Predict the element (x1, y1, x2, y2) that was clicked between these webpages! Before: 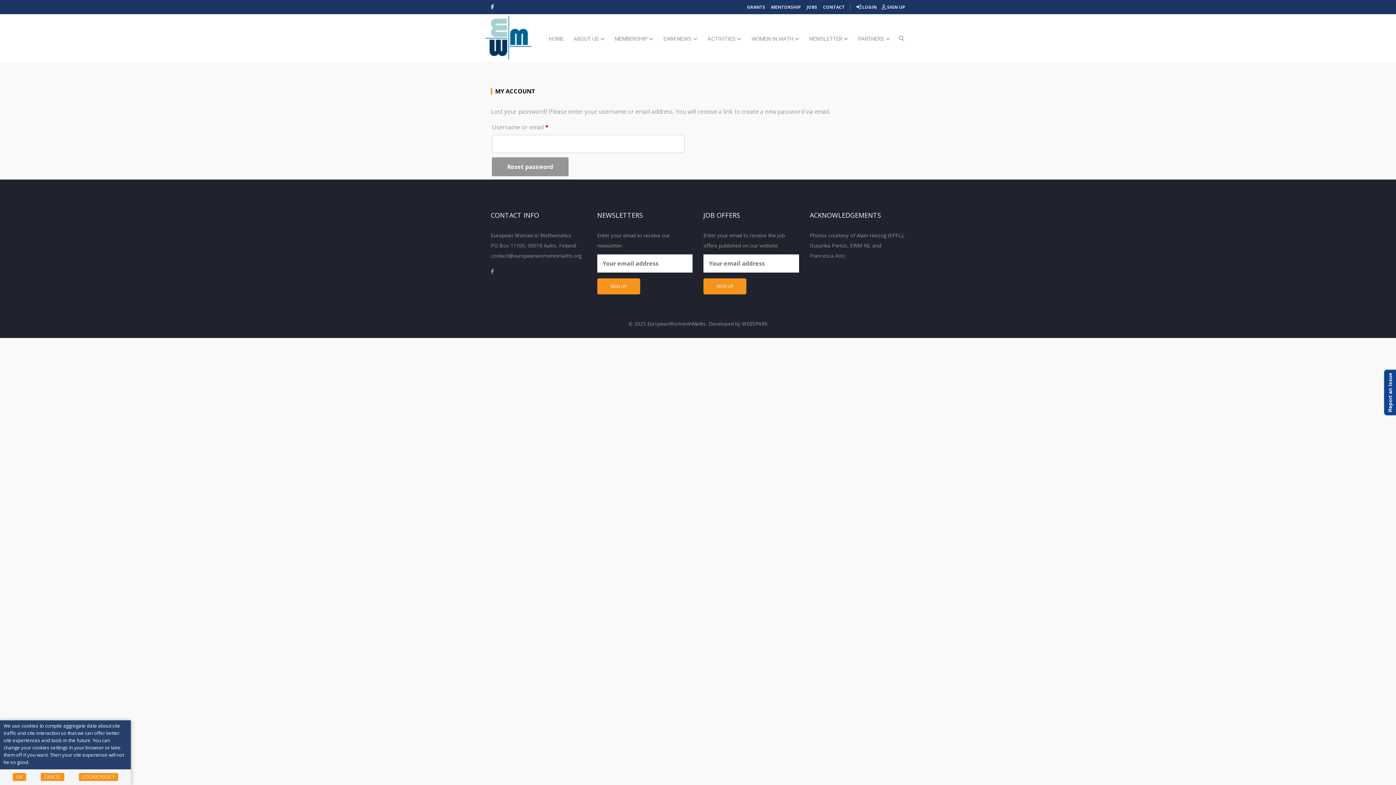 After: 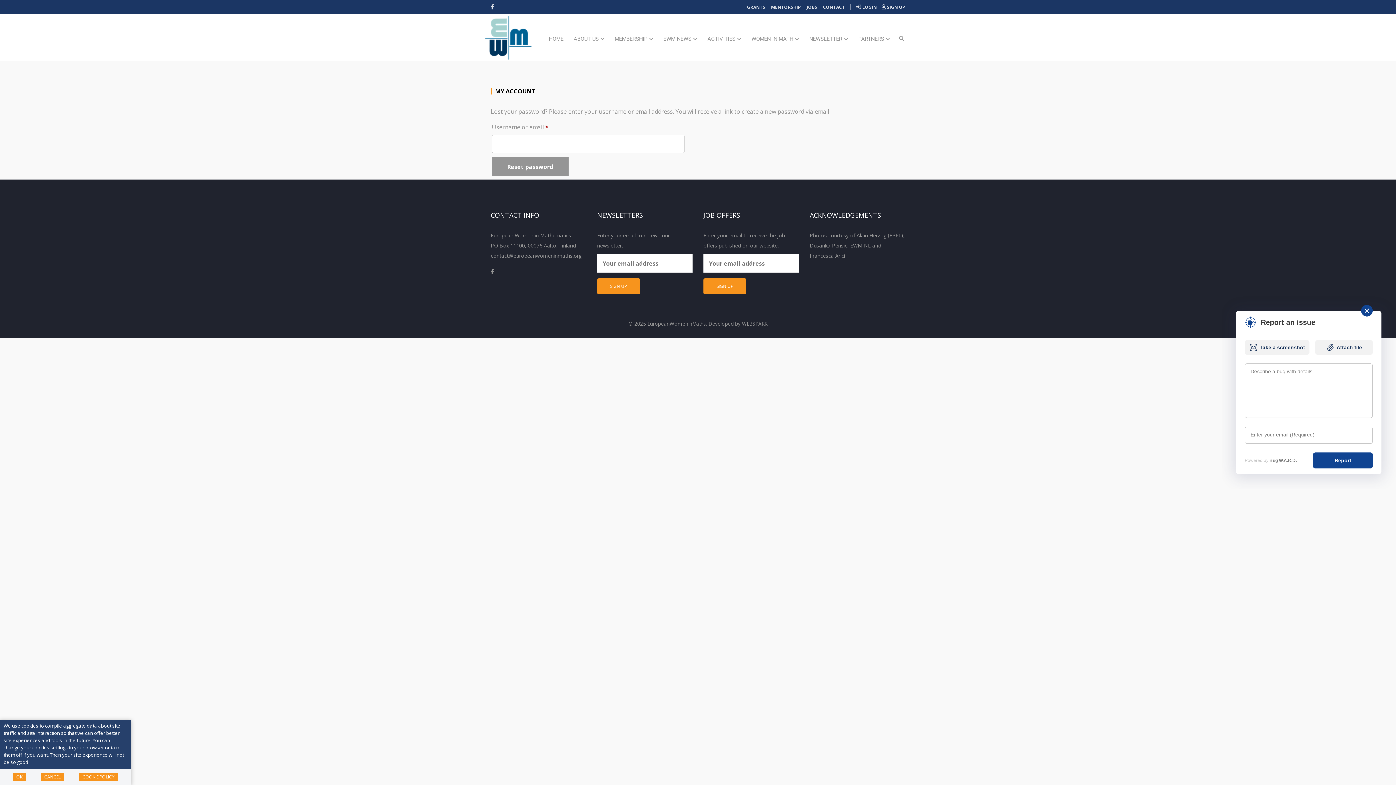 Action: label: Report an issue bbox: (1384, 369, 1396, 415)